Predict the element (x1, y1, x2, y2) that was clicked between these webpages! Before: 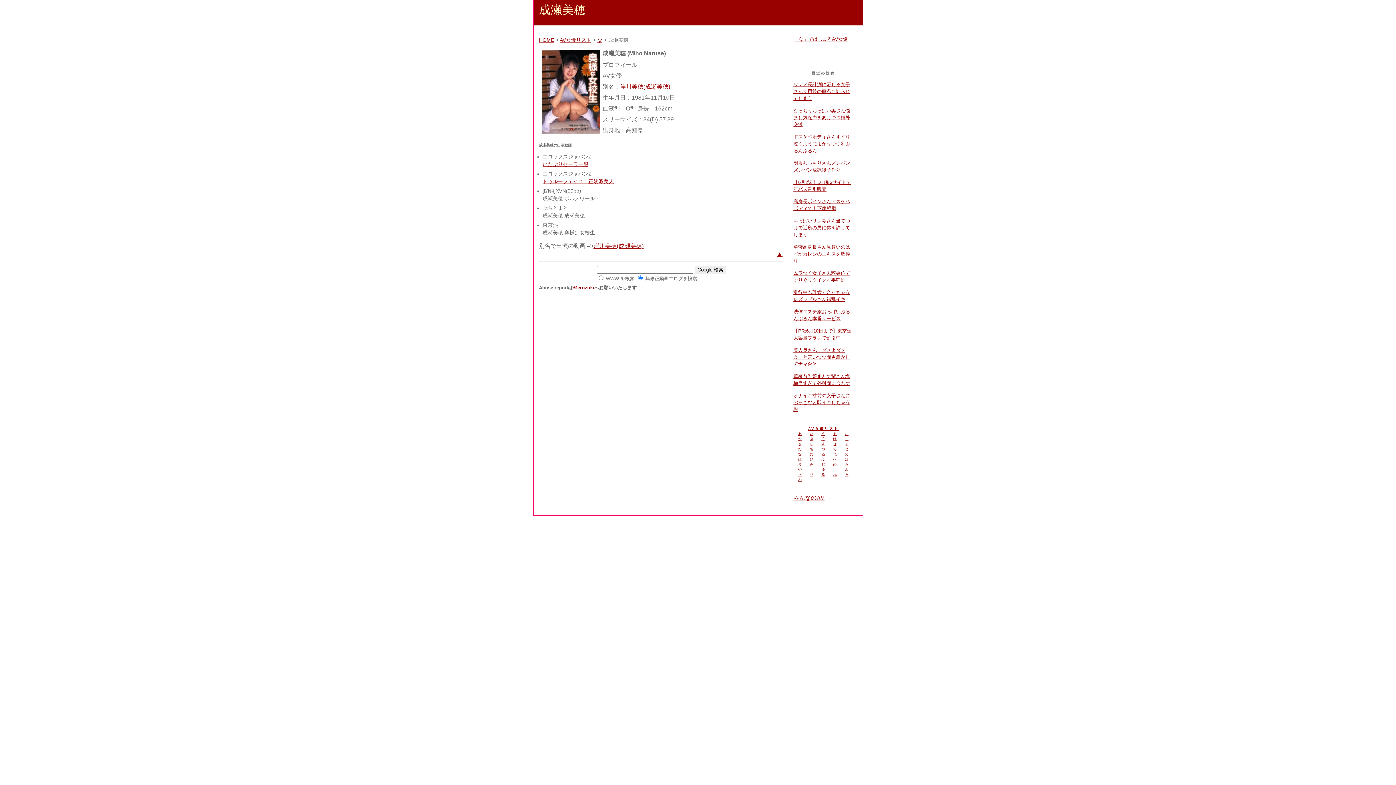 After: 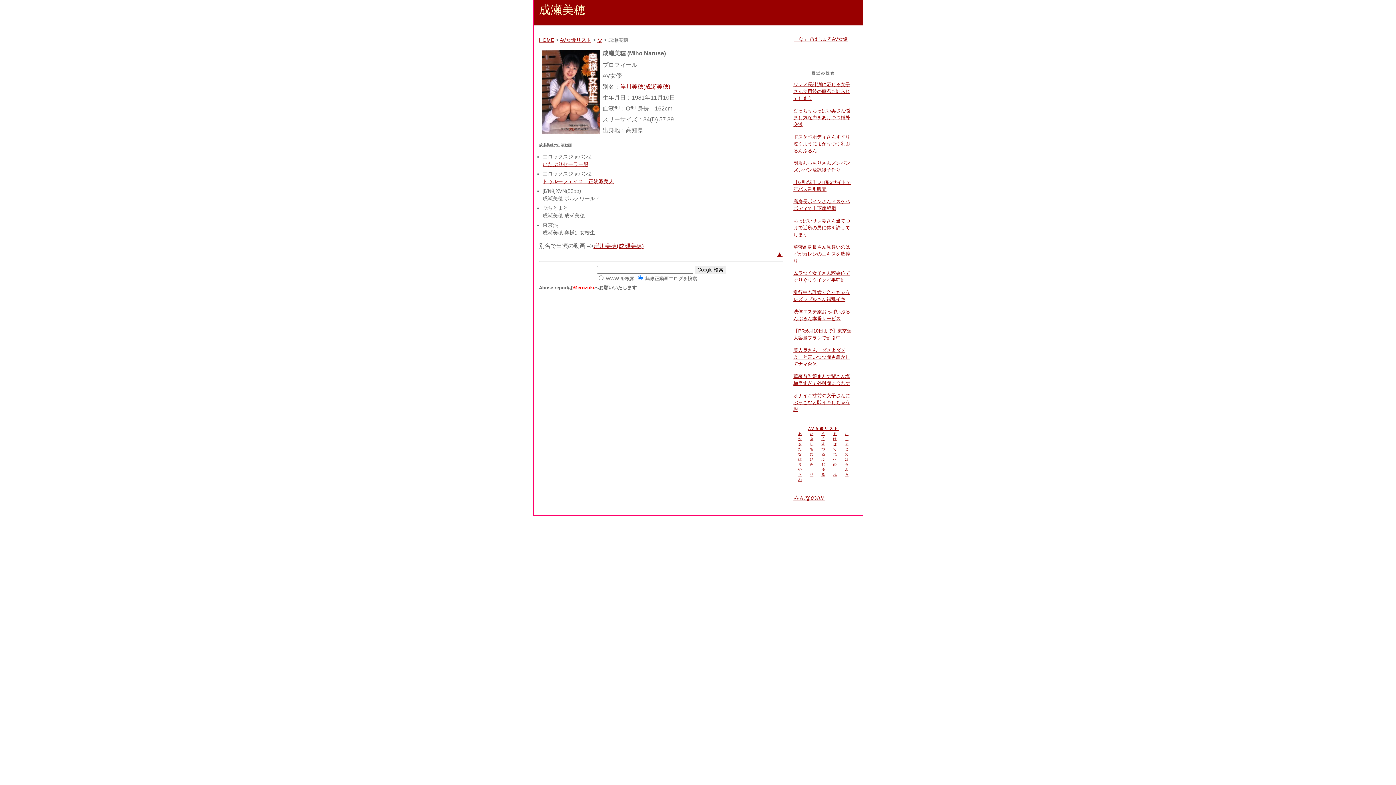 Action: bbox: (572, 285, 594, 290) label: ＠erozuki